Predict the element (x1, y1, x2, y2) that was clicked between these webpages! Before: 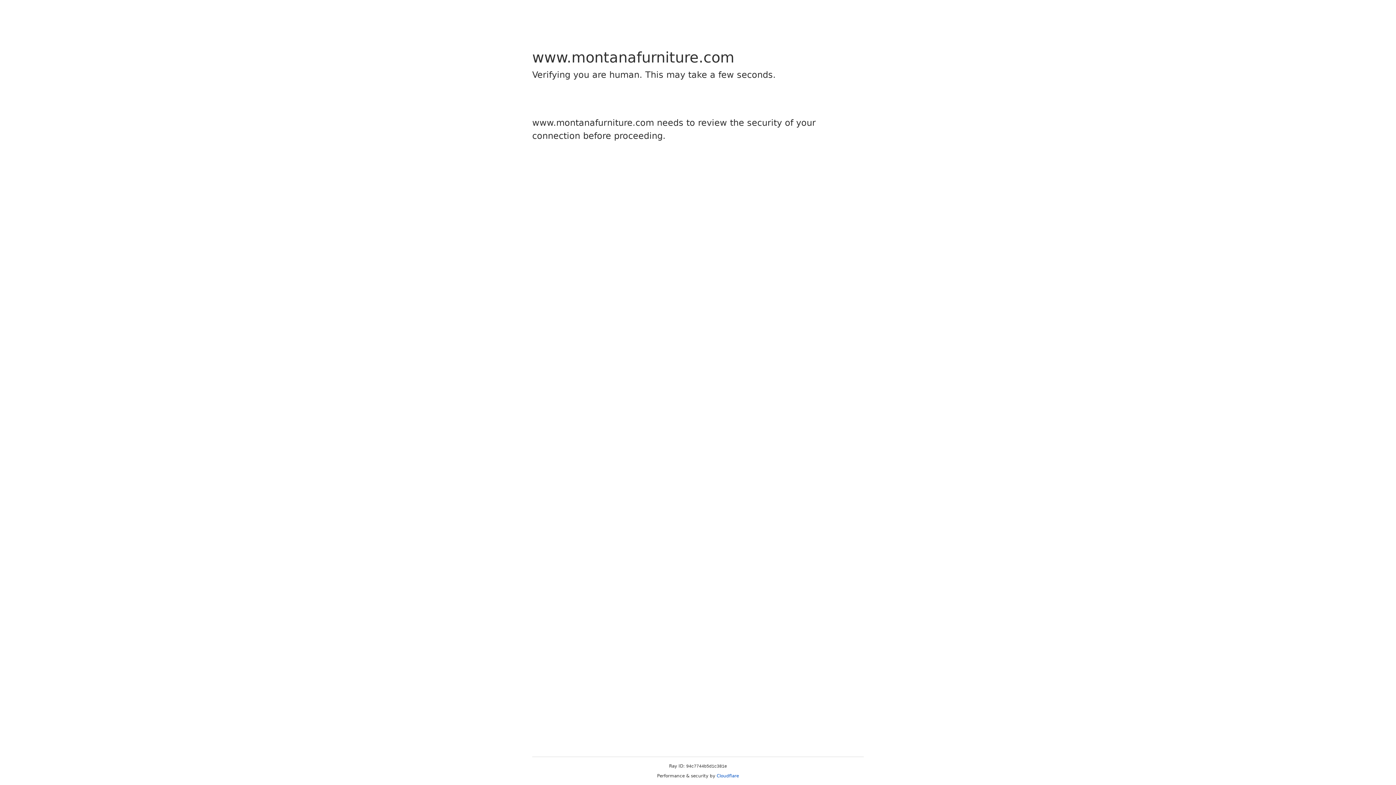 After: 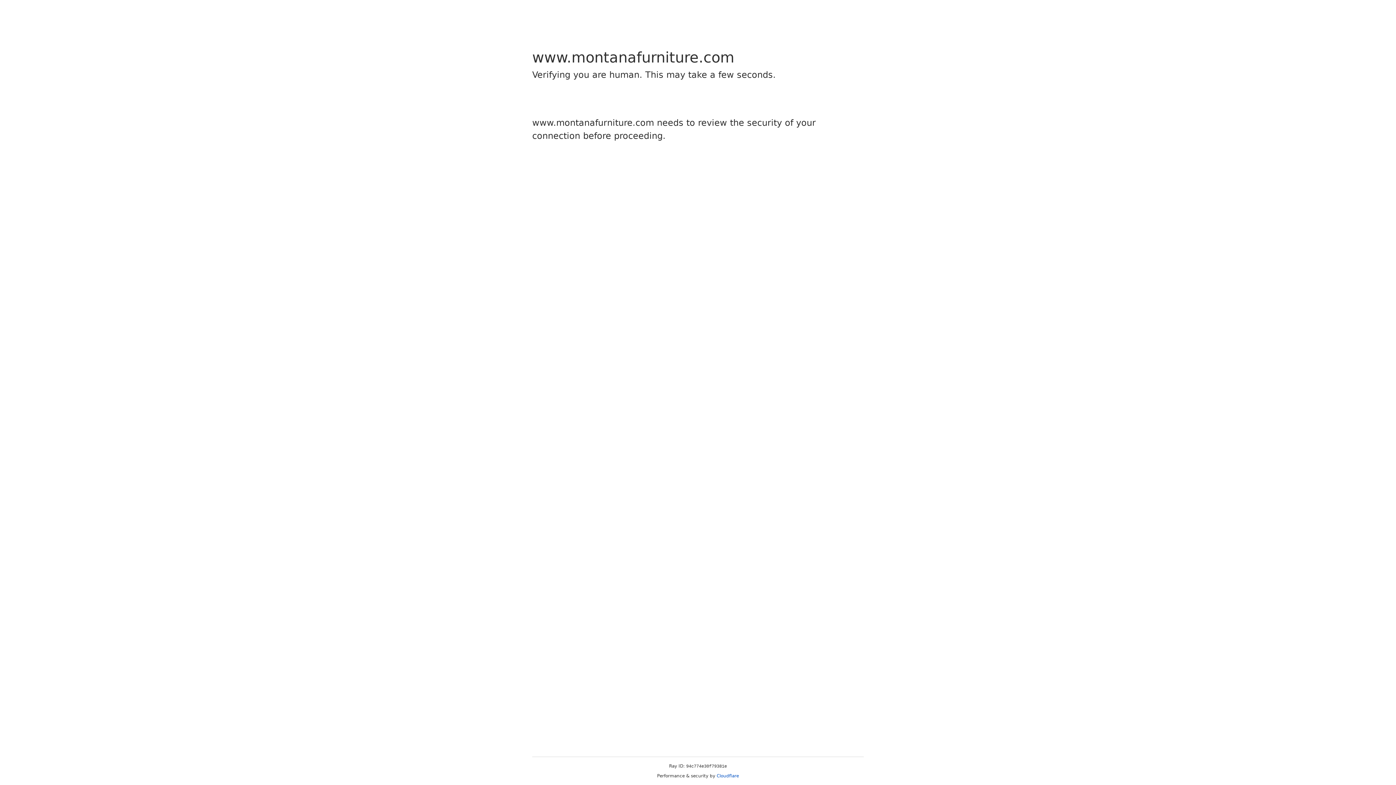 Action: label: Cloudflare bbox: (716, 773, 739, 778)